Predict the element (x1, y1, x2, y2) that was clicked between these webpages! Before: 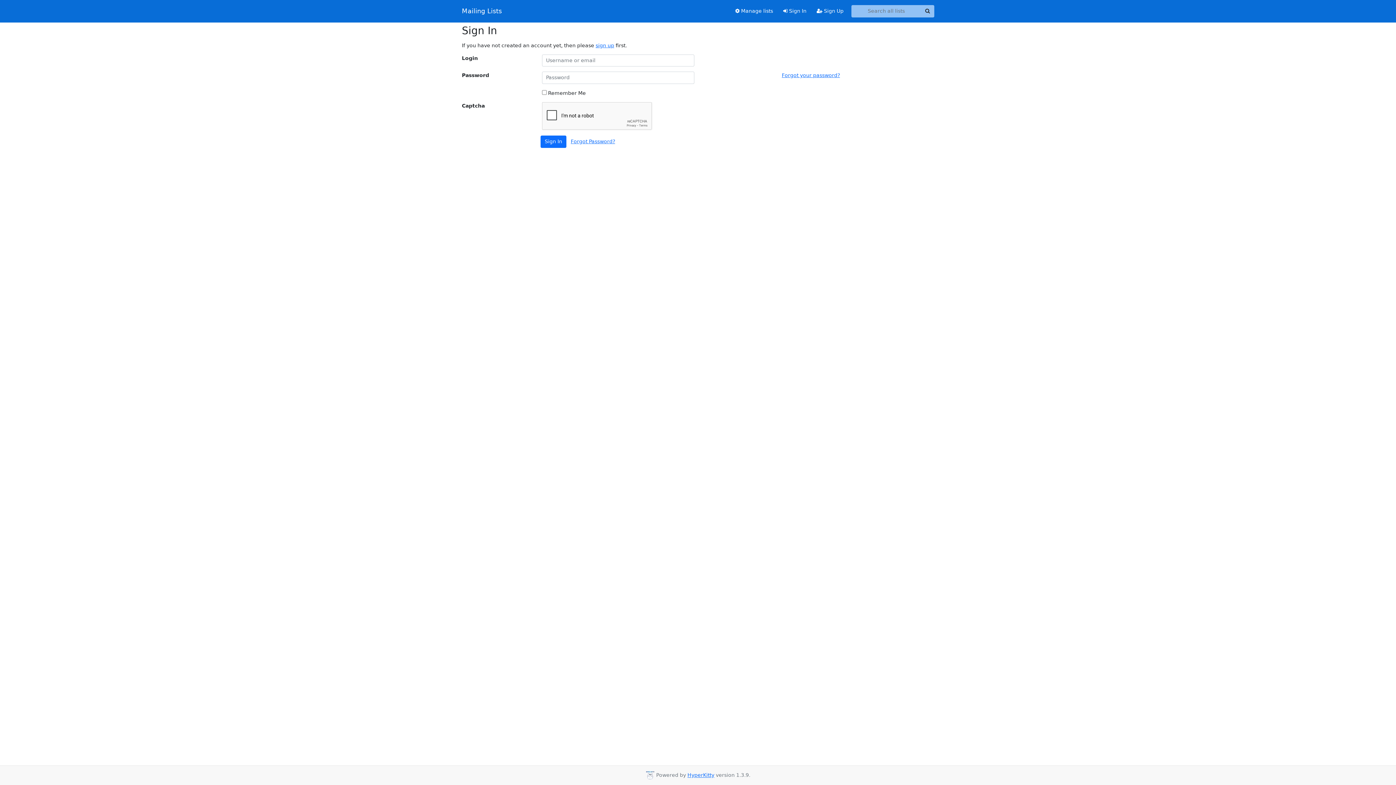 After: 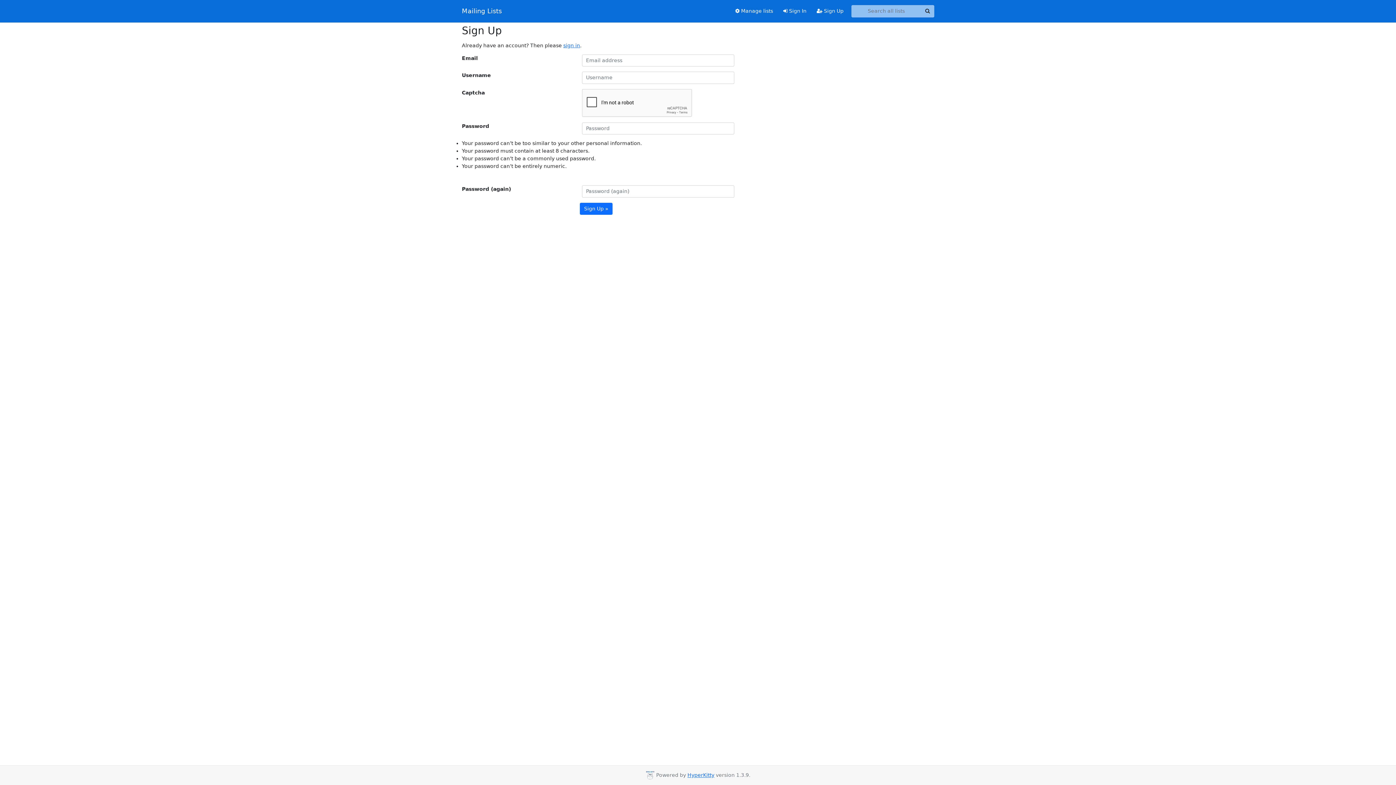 Action: label: sign up bbox: (595, 42, 614, 48)